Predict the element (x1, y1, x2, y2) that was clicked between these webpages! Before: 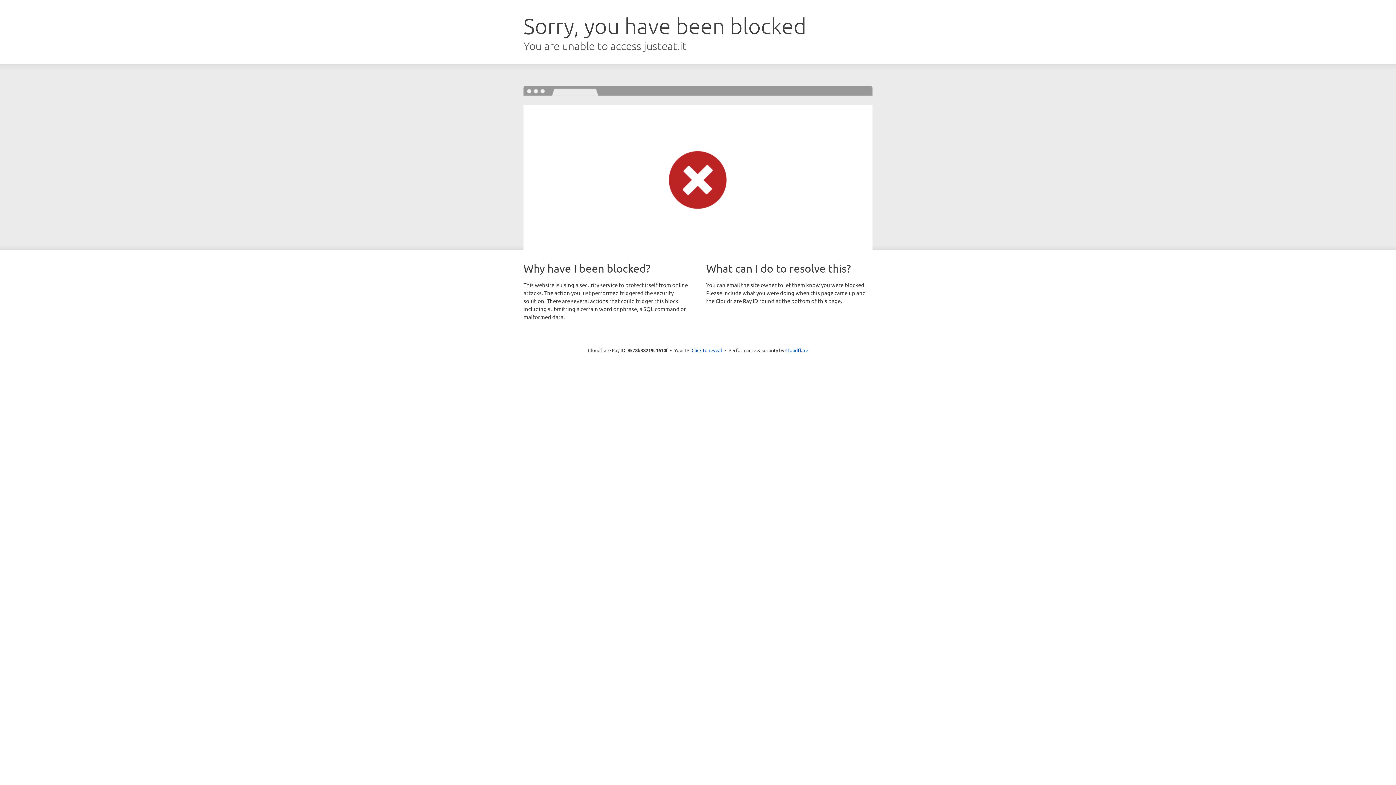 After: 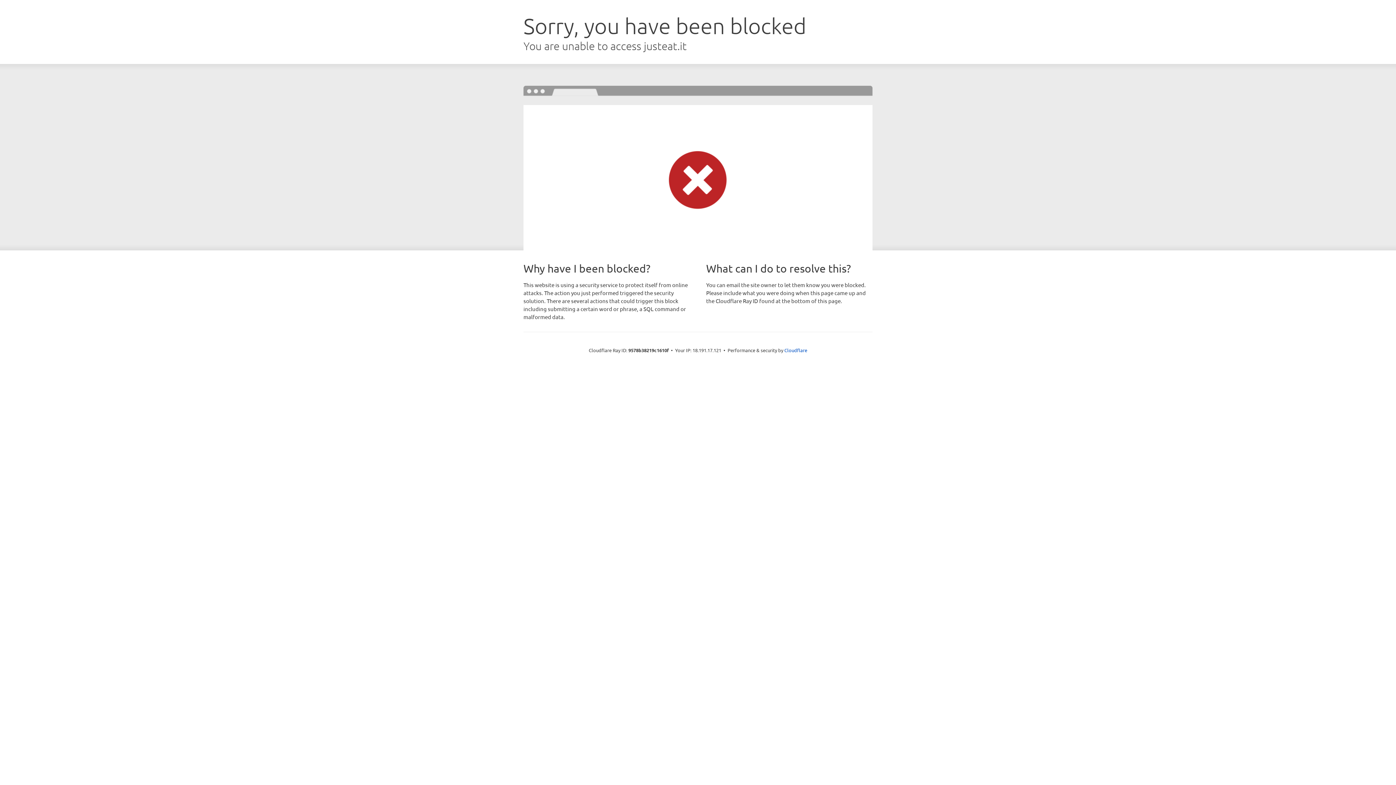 Action: bbox: (691, 346, 722, 353) label: Click to reveal